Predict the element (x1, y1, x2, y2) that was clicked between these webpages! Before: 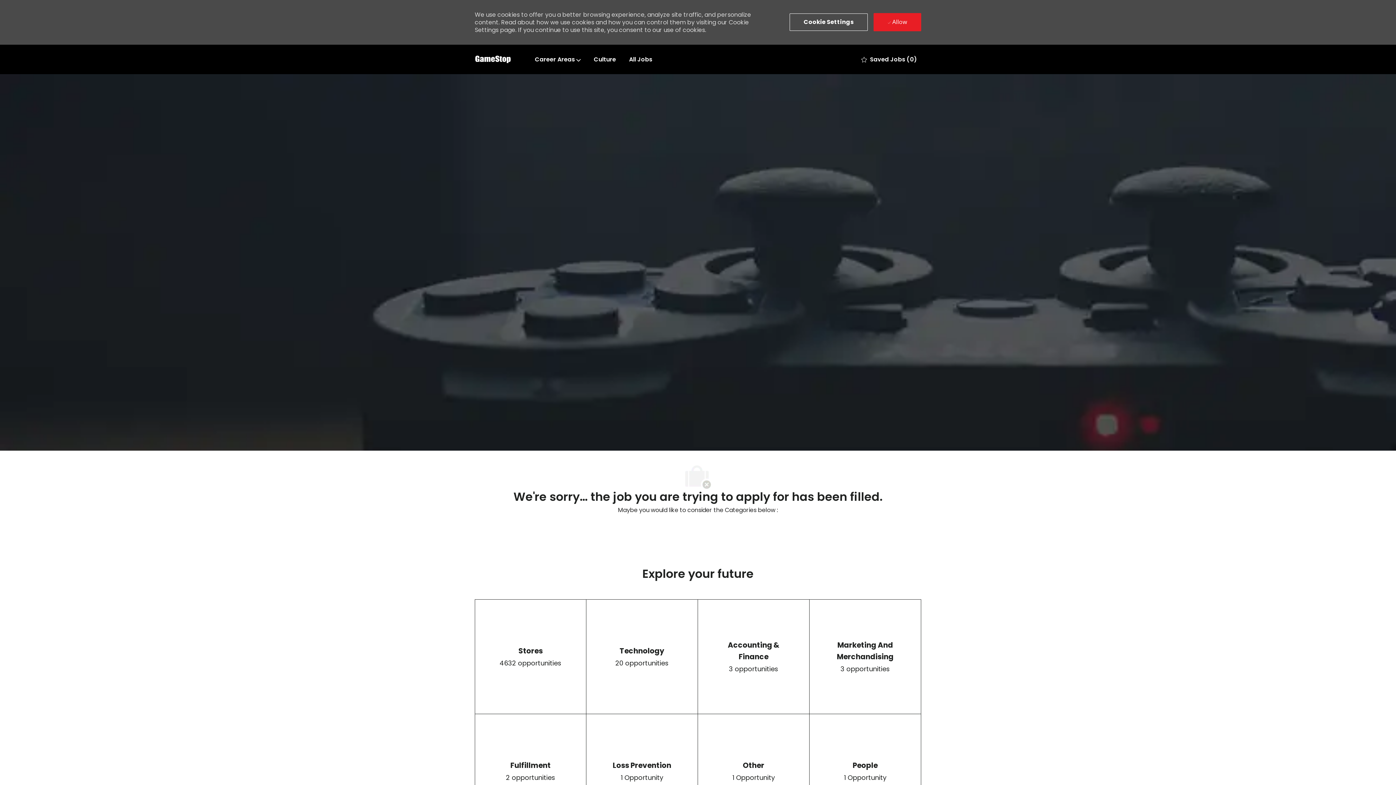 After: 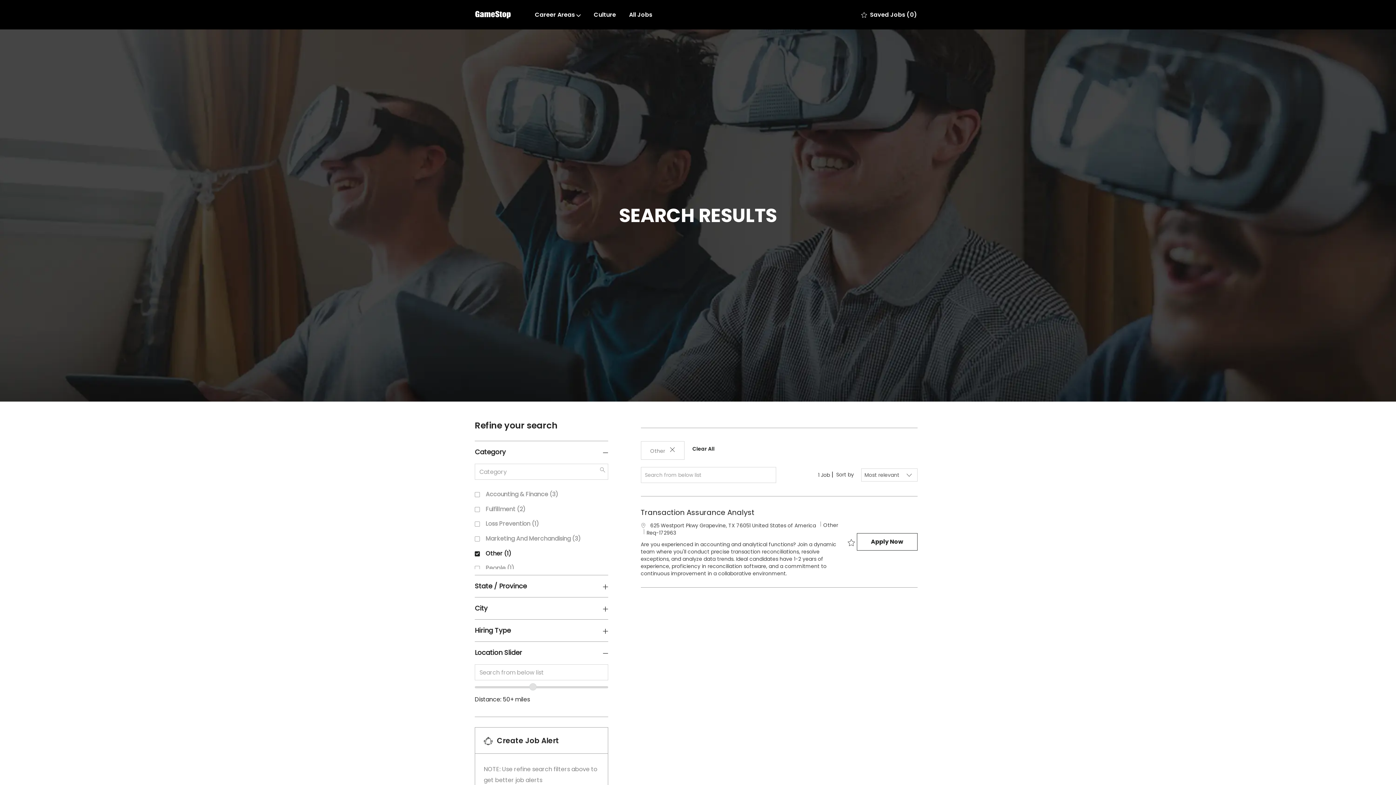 Action: bbox: (698, 714, 809, 828) label: Other

1 Opportunity